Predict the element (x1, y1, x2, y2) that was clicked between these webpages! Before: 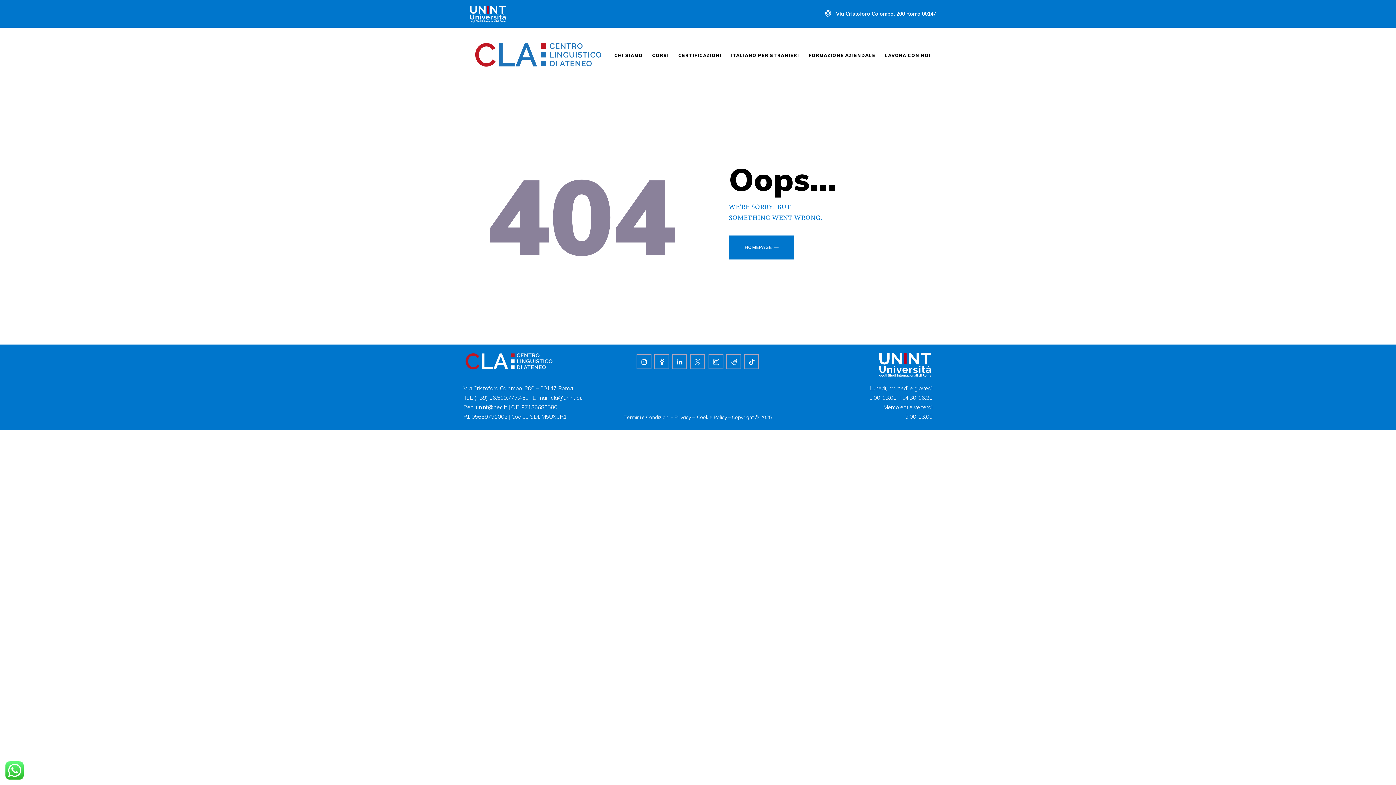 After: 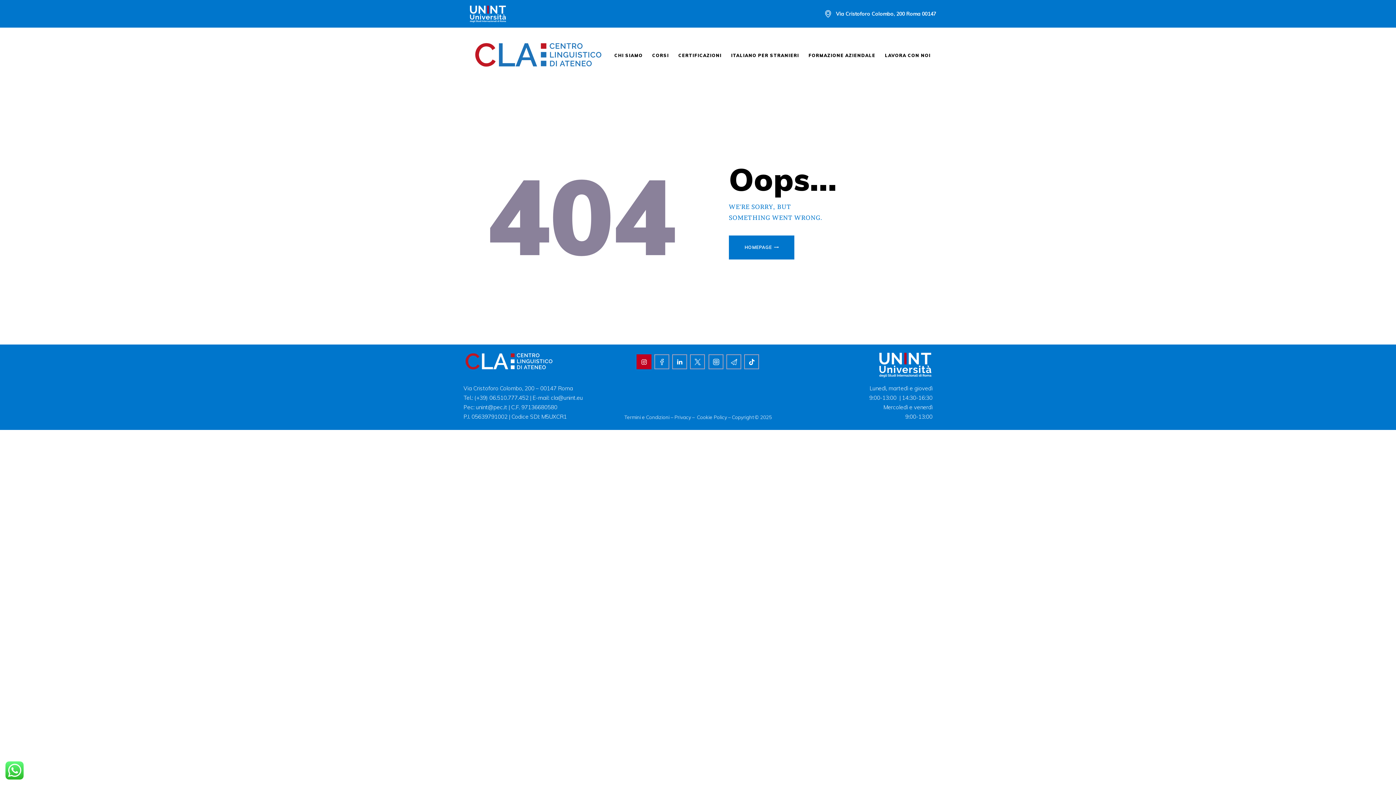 Action: bbox: (636, 354, 651, 369)